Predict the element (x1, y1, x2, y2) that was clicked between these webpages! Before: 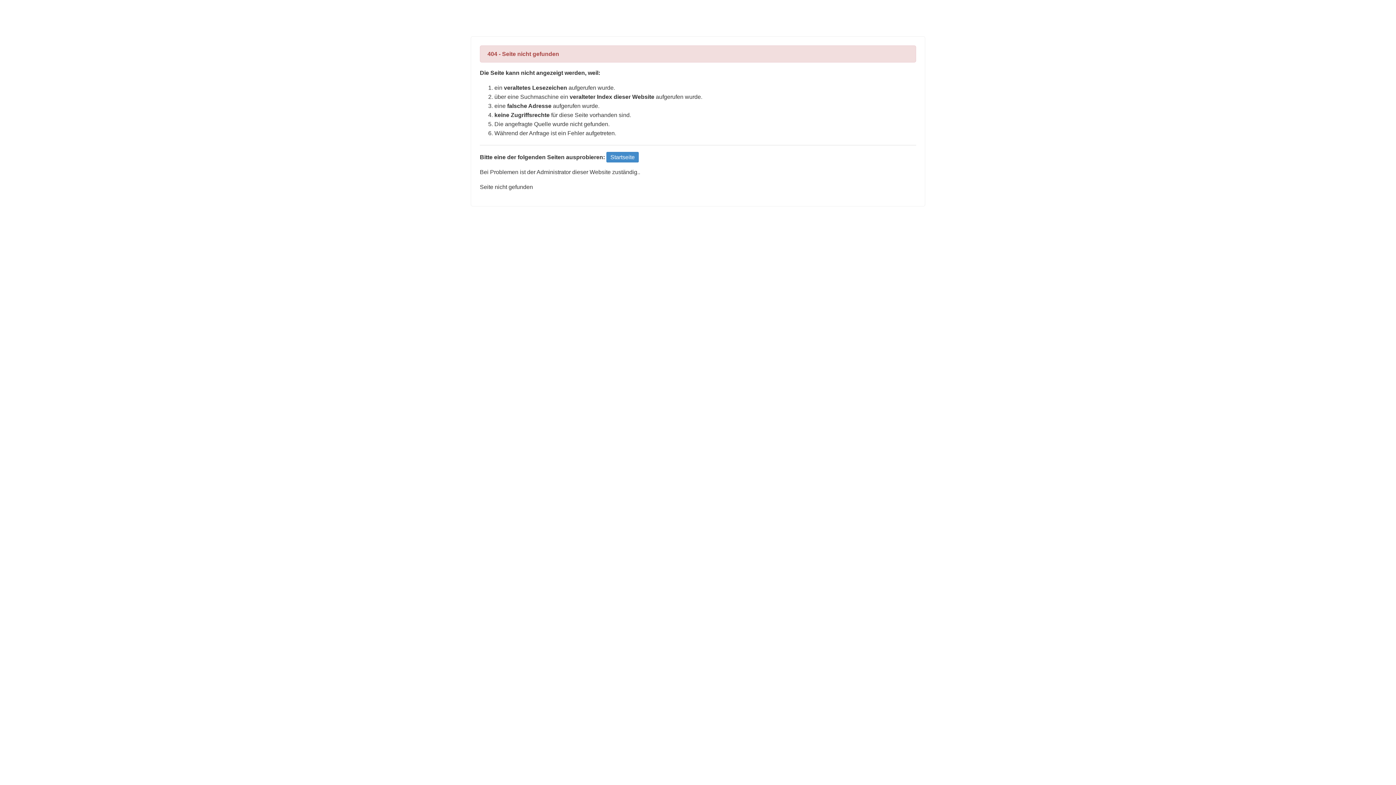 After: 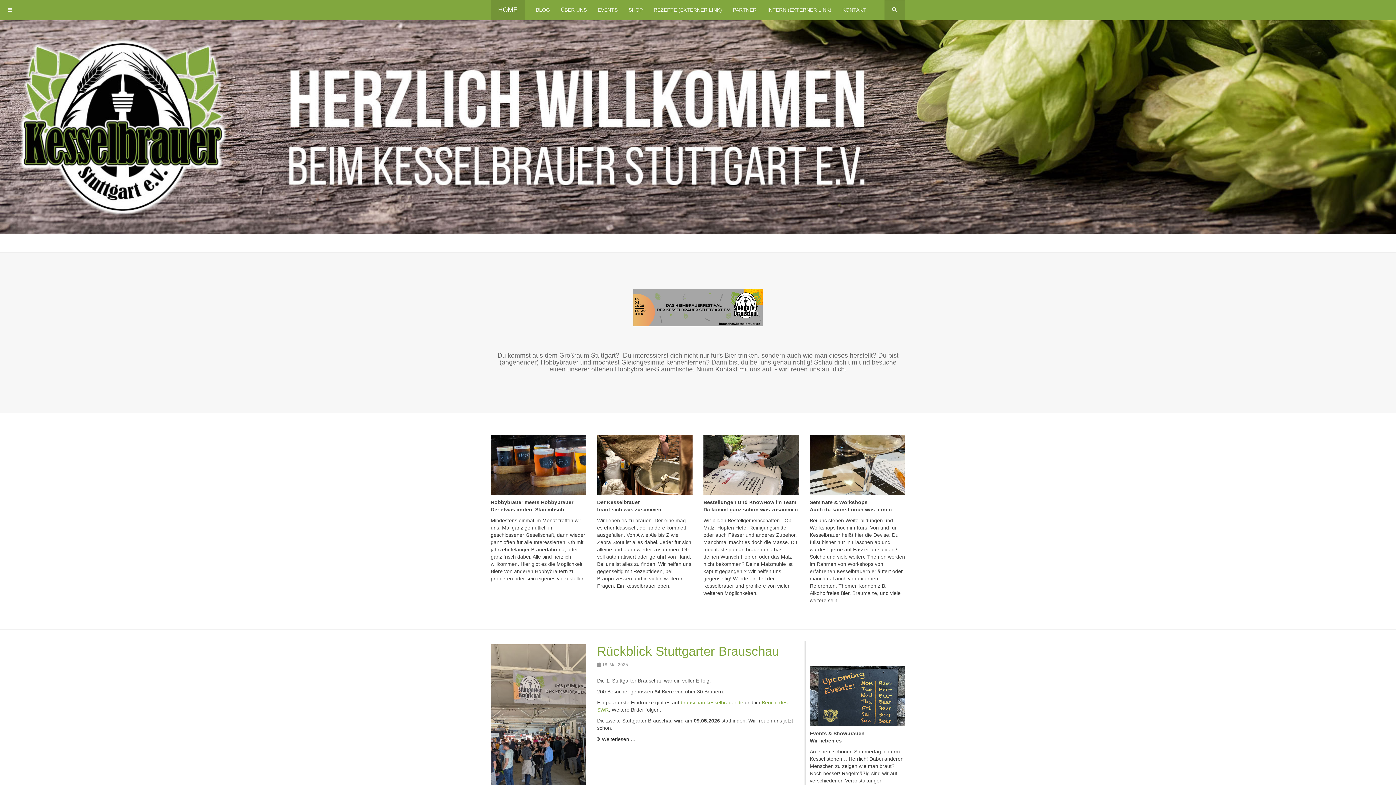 Action: label: Startseite bbox: (606, 152, 638, 162)